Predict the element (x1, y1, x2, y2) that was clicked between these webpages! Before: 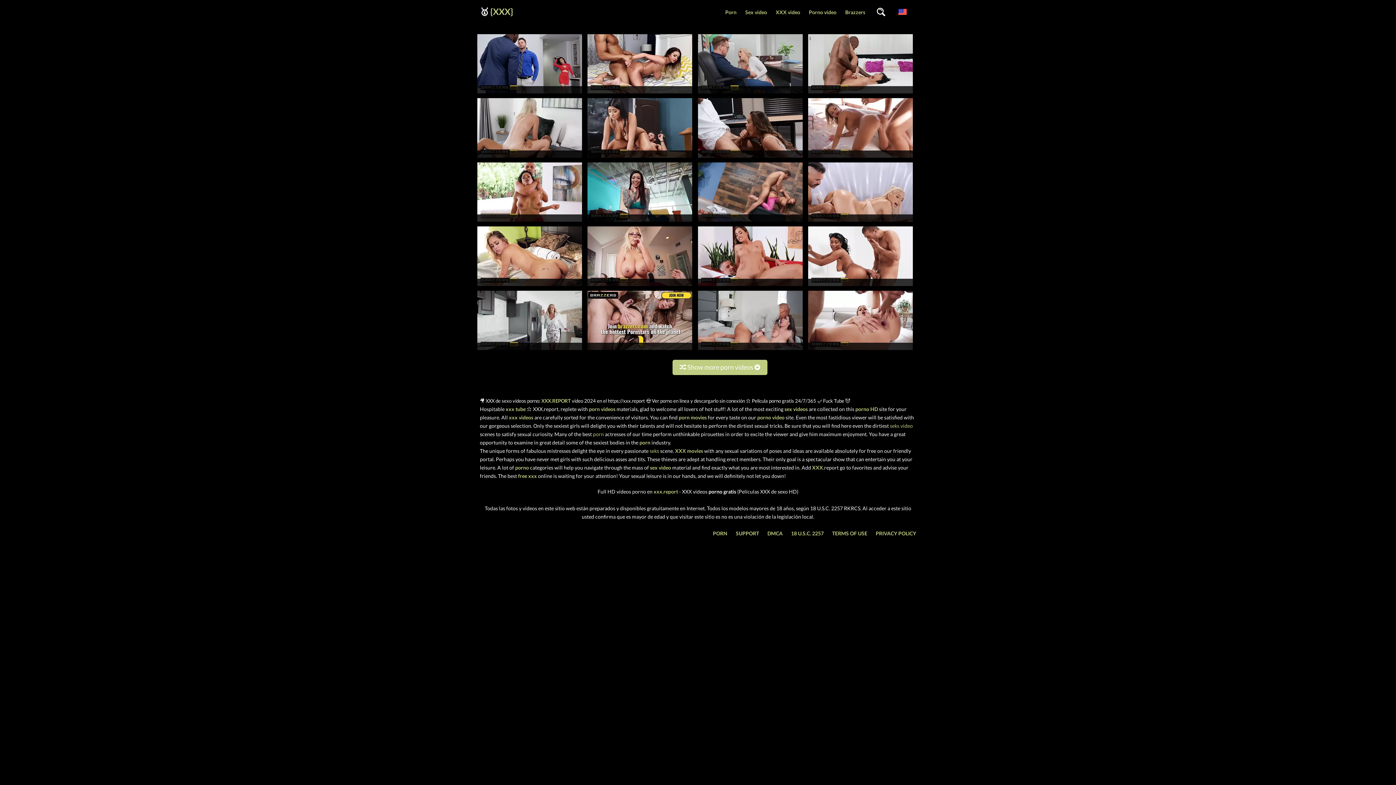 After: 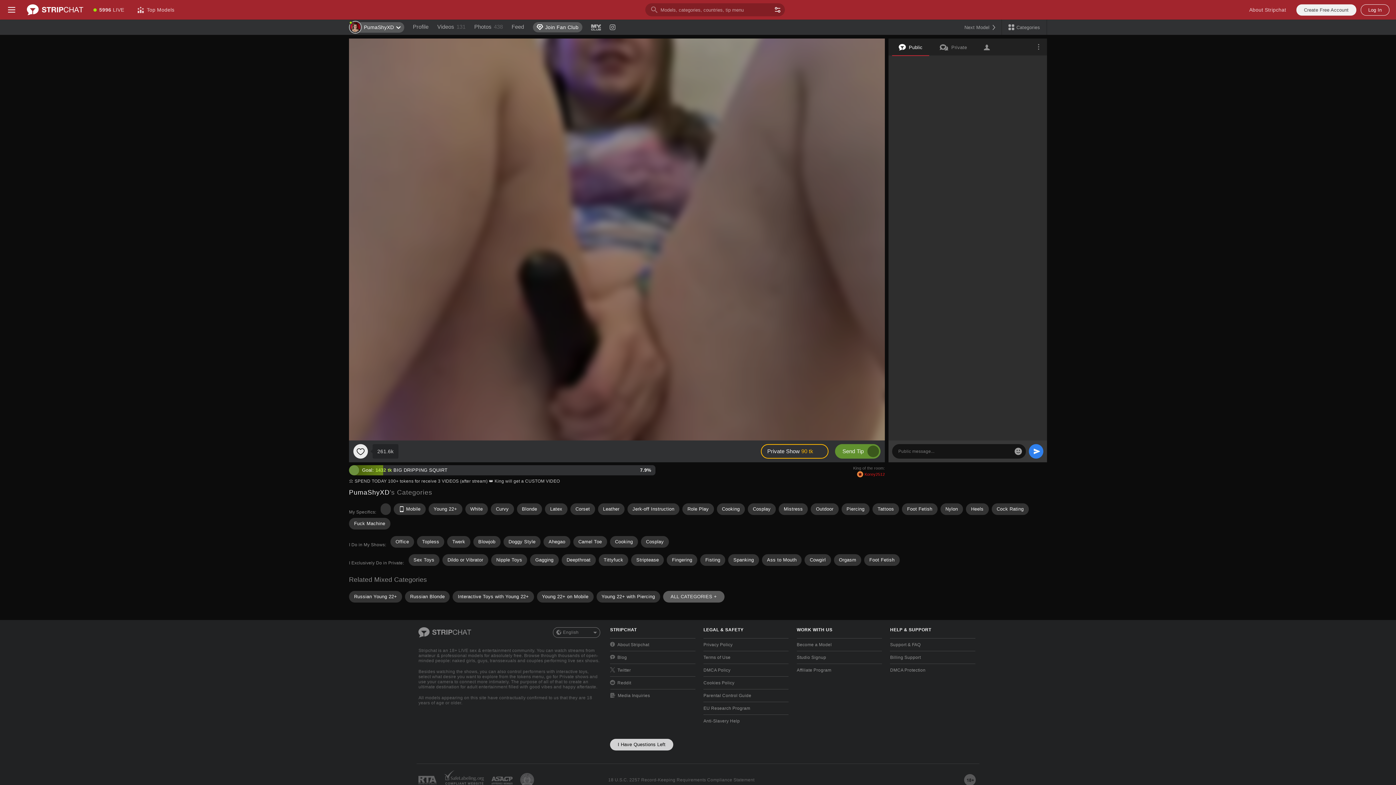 Action: label: porn bbox: (593, 429, 604, 435)